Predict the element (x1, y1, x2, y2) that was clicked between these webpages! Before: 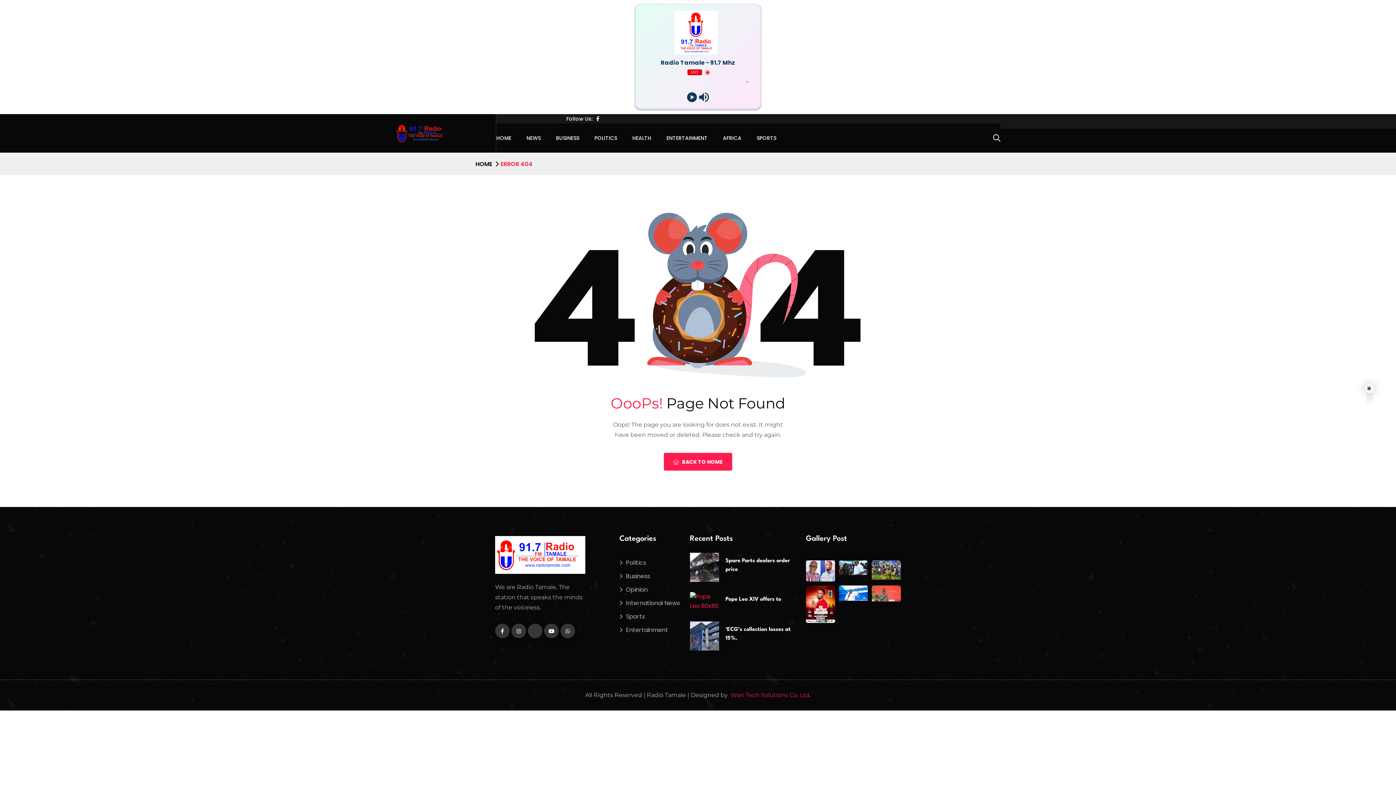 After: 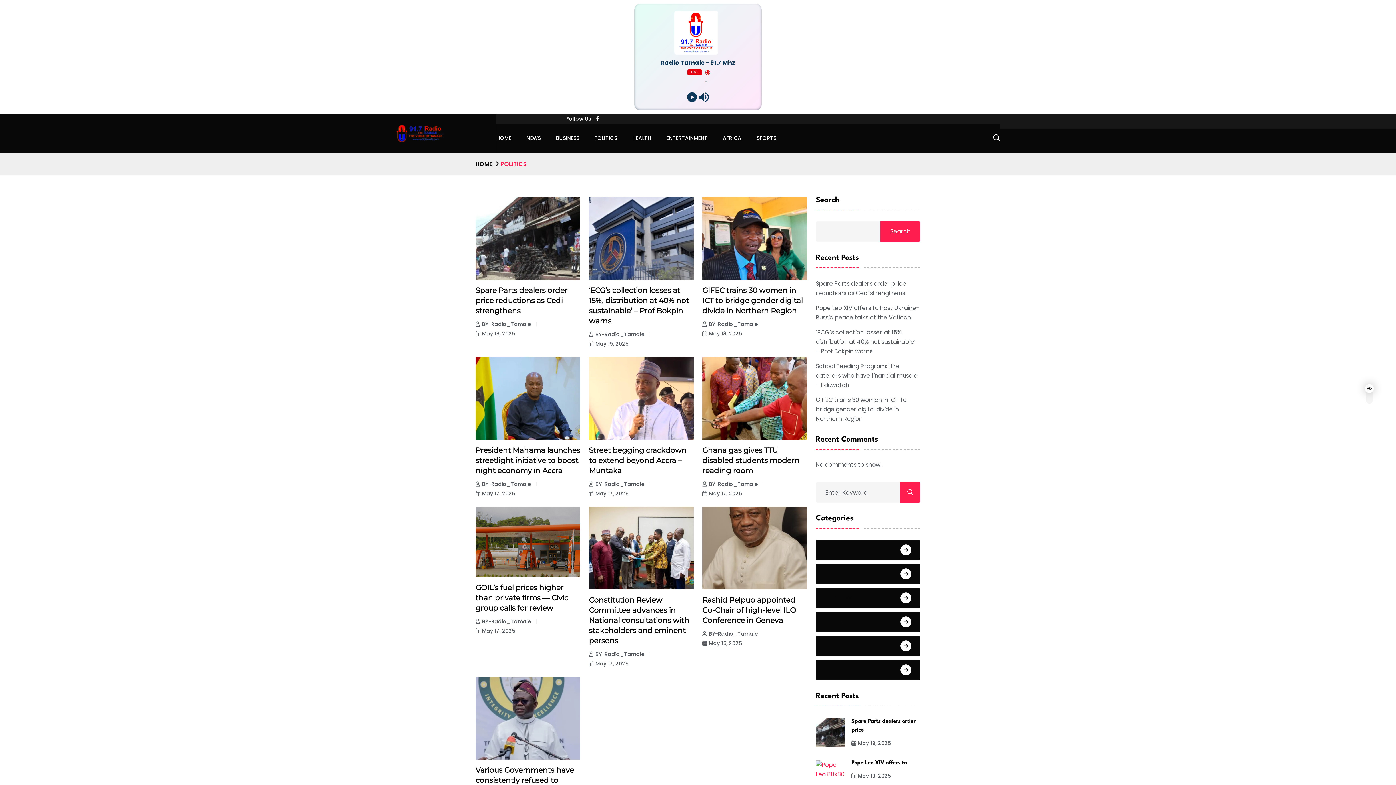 Action: bbox: (619, 550, 646, 558) label: Politics